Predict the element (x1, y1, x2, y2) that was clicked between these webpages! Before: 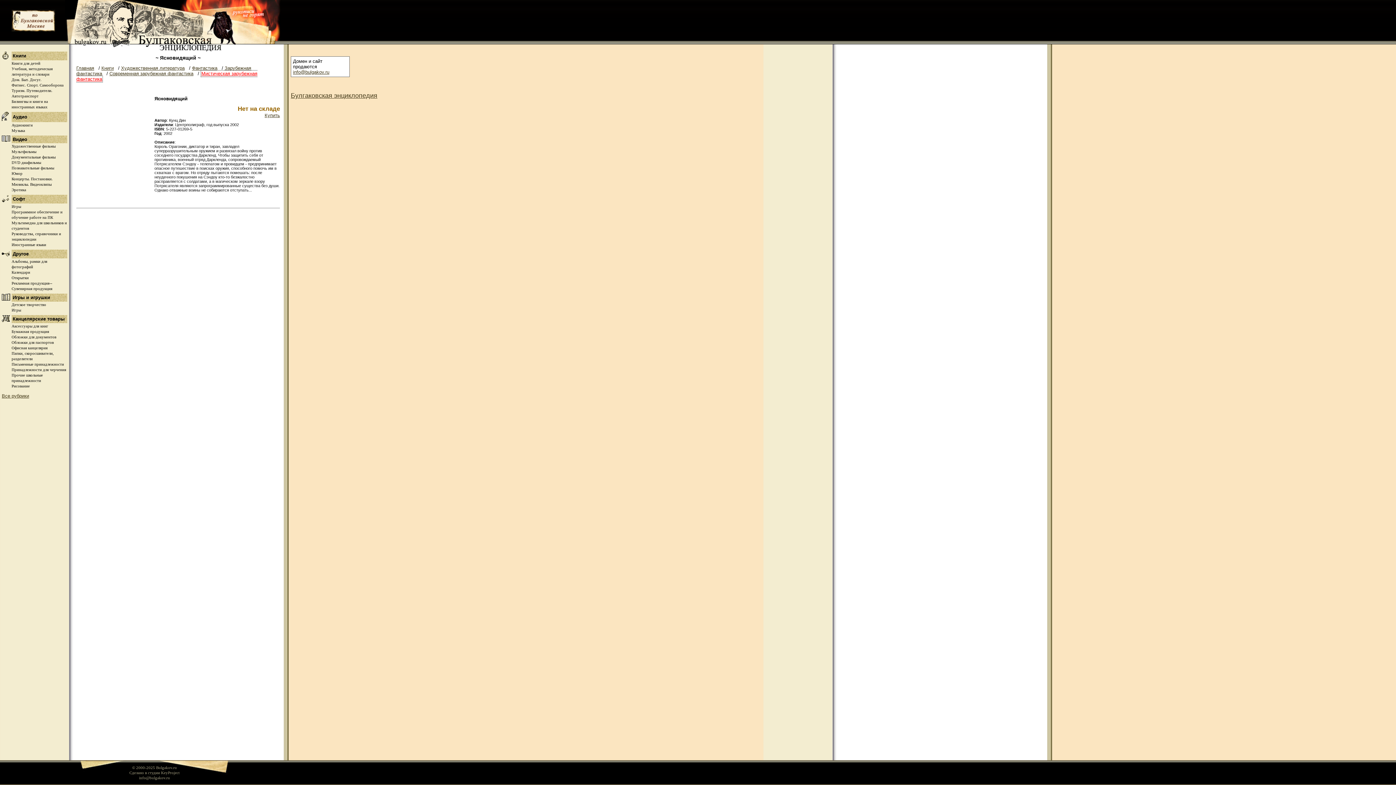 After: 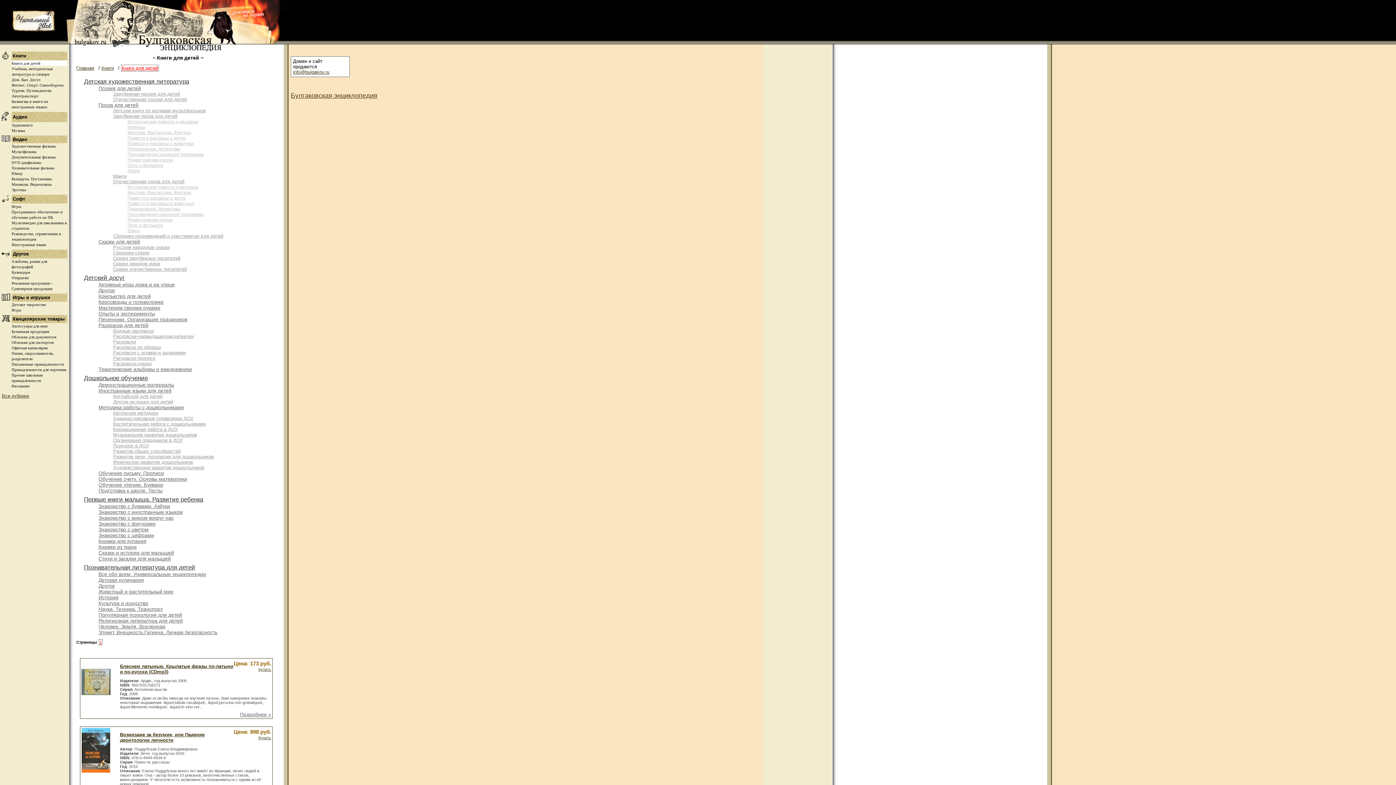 Action: bbox: (11, 61, 40, 65) label: Книги для детей